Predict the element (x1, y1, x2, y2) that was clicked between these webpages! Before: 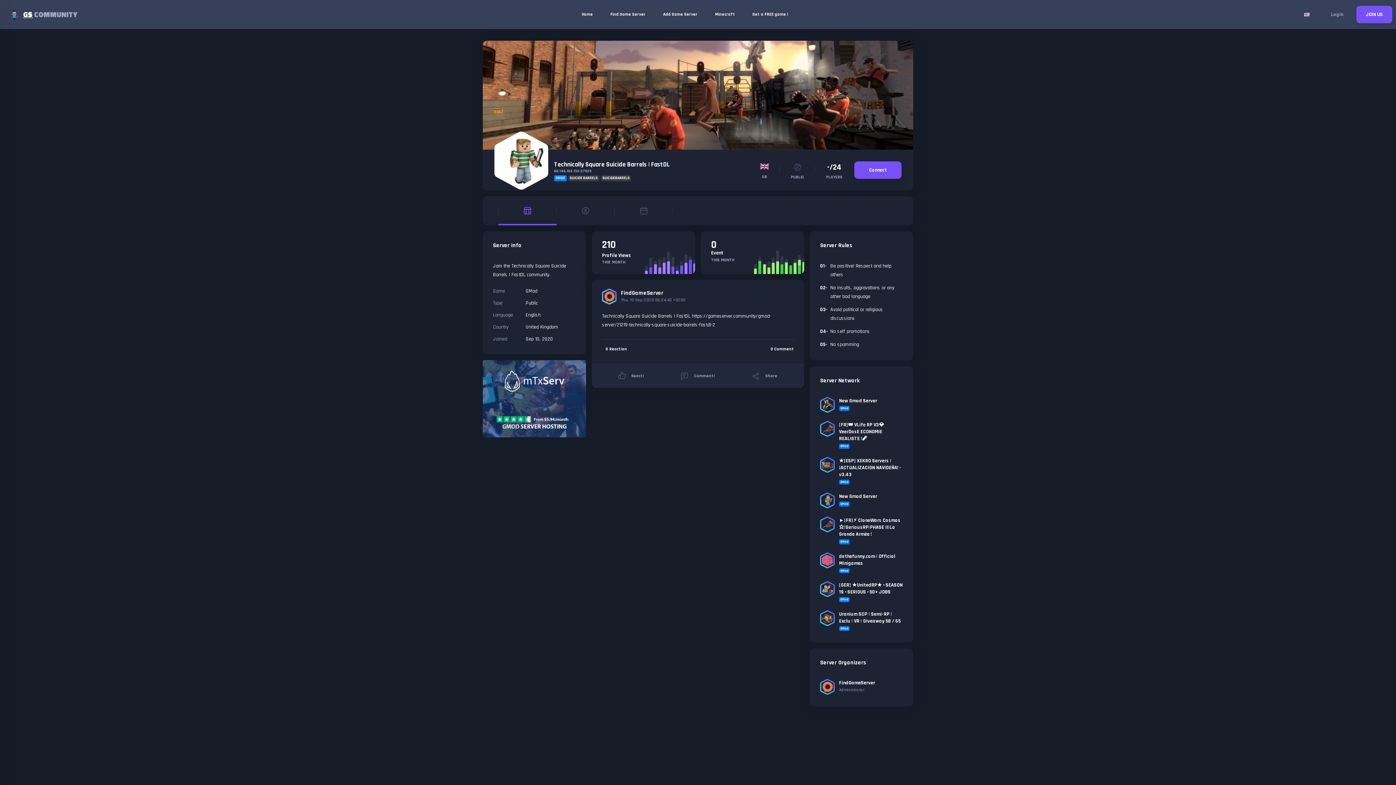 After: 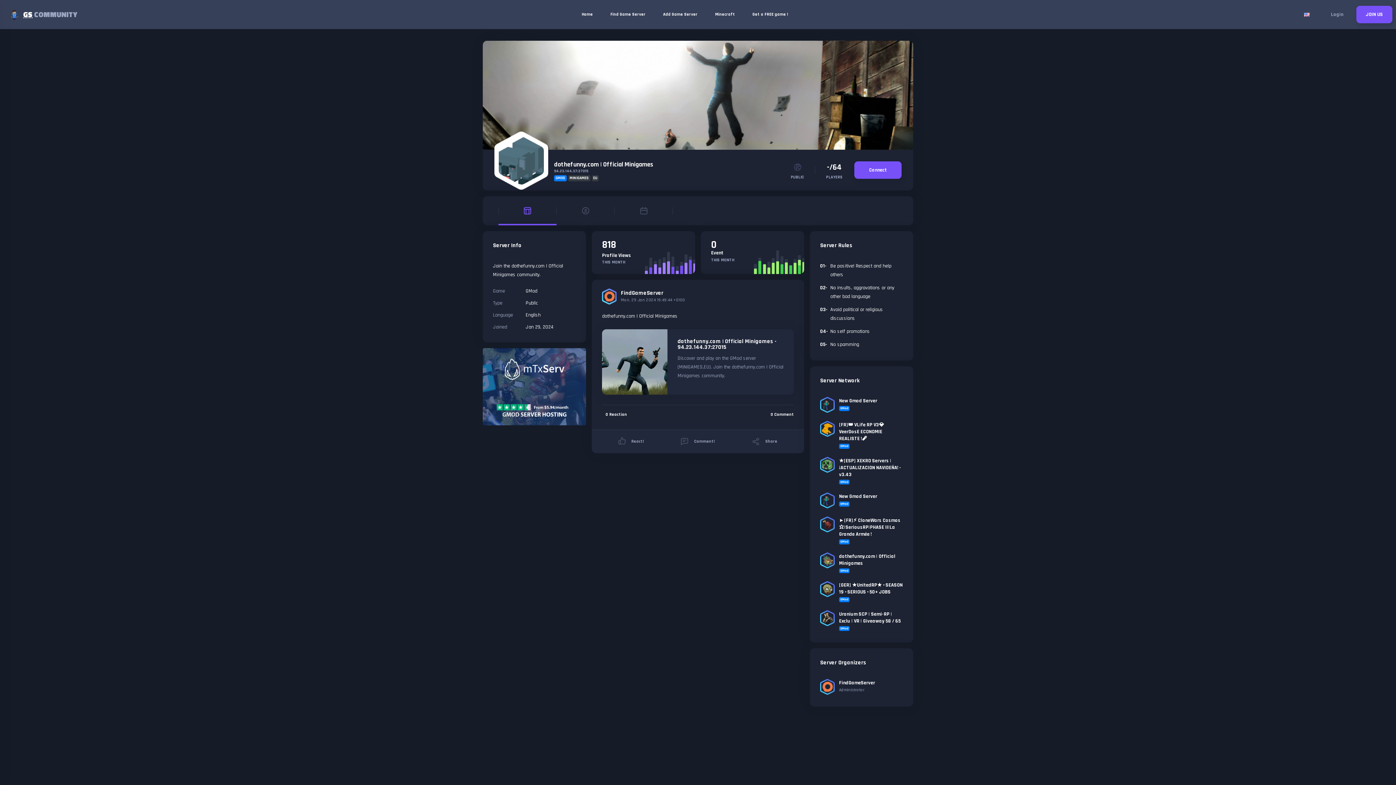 Action: bbox: (820, 552, 834, 568)